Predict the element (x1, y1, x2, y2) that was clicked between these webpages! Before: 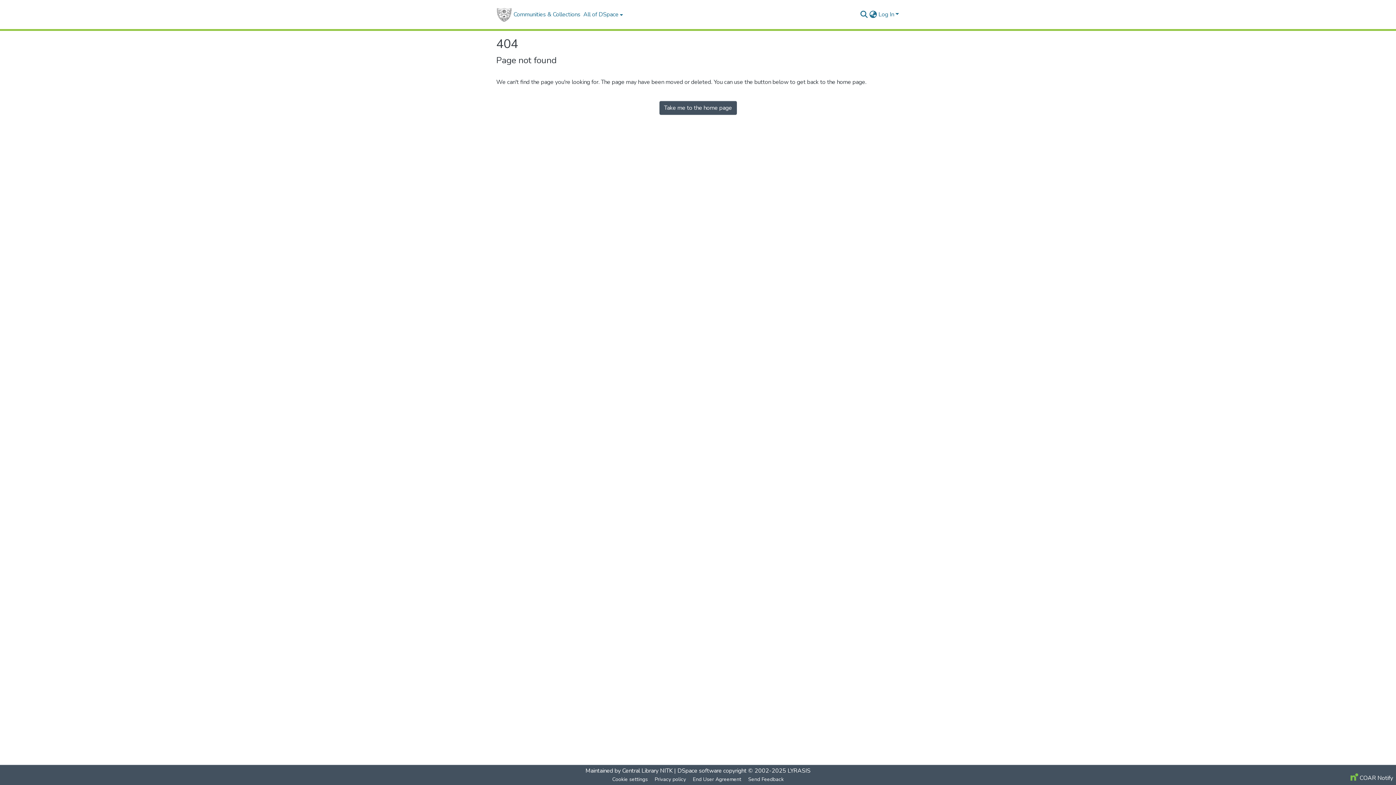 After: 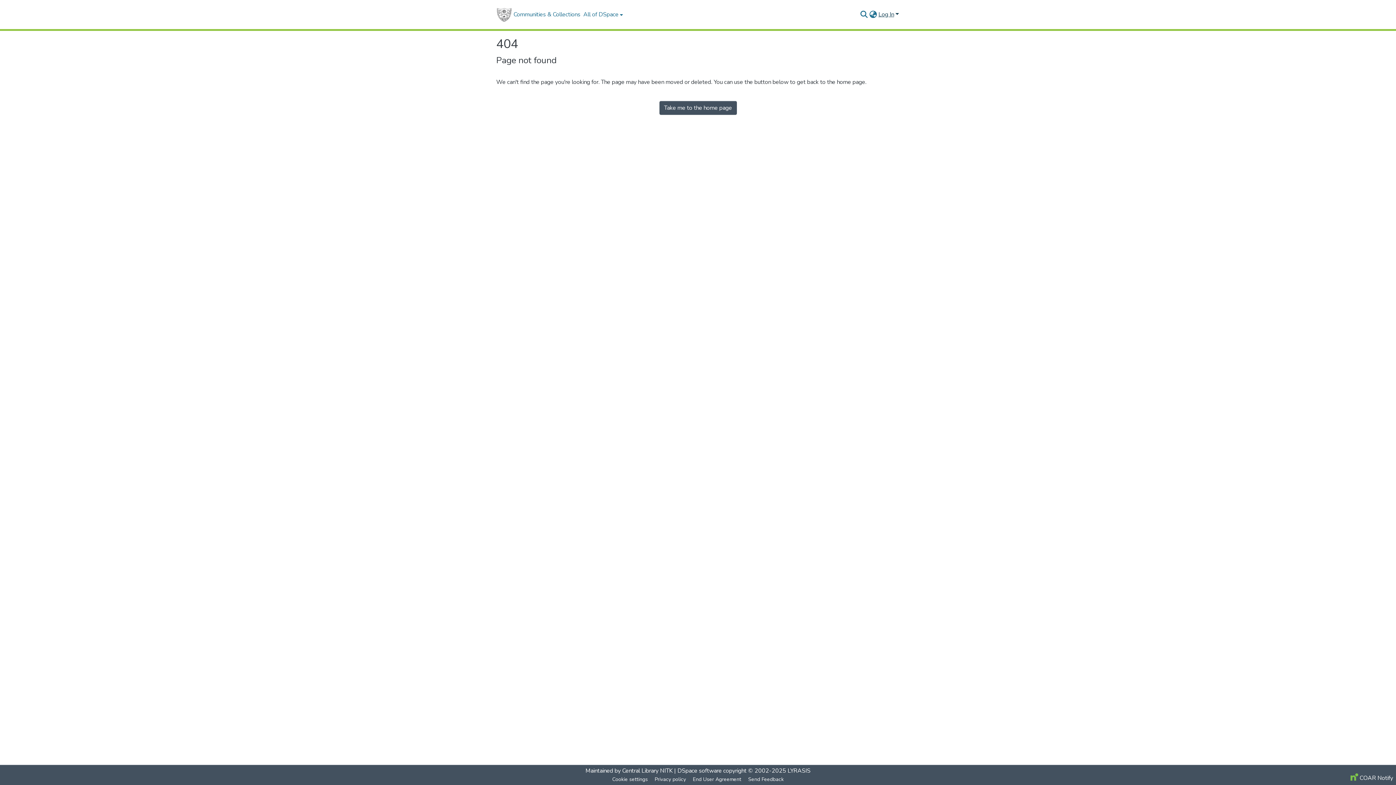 Action: bbox: (877, 10, 900, 18) label: Log In